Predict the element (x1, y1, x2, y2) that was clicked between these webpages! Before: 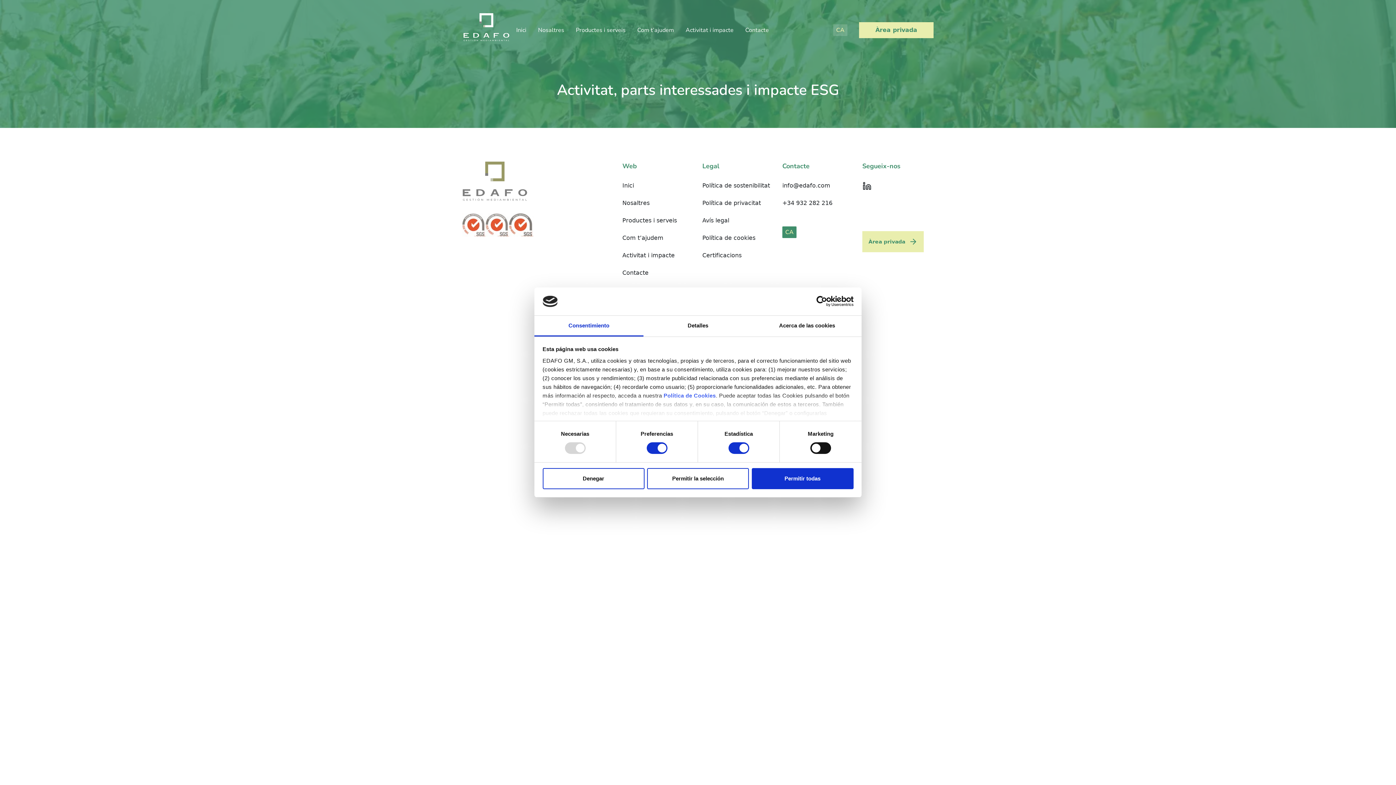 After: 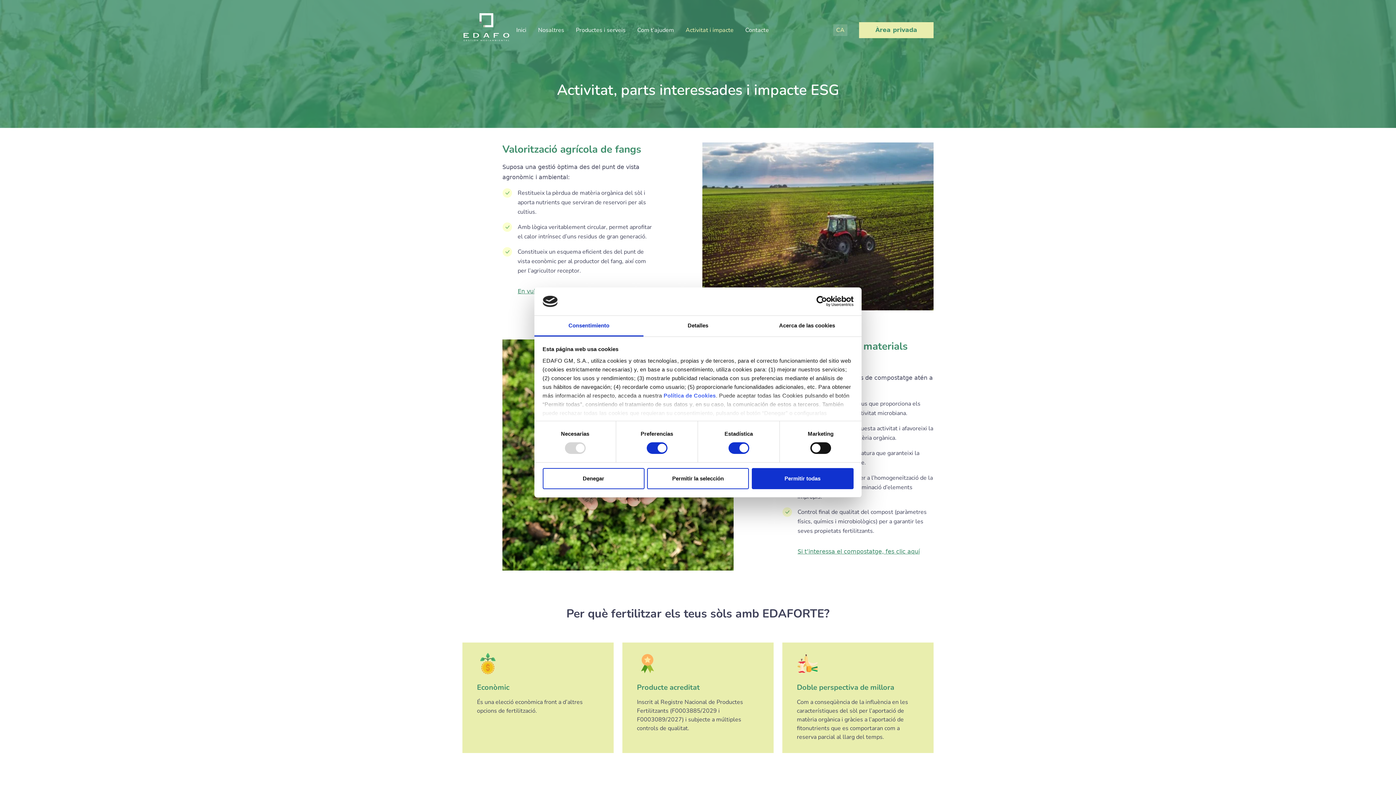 Action: label: Activitat i impacte bbox: (622, 252, 674, 258)